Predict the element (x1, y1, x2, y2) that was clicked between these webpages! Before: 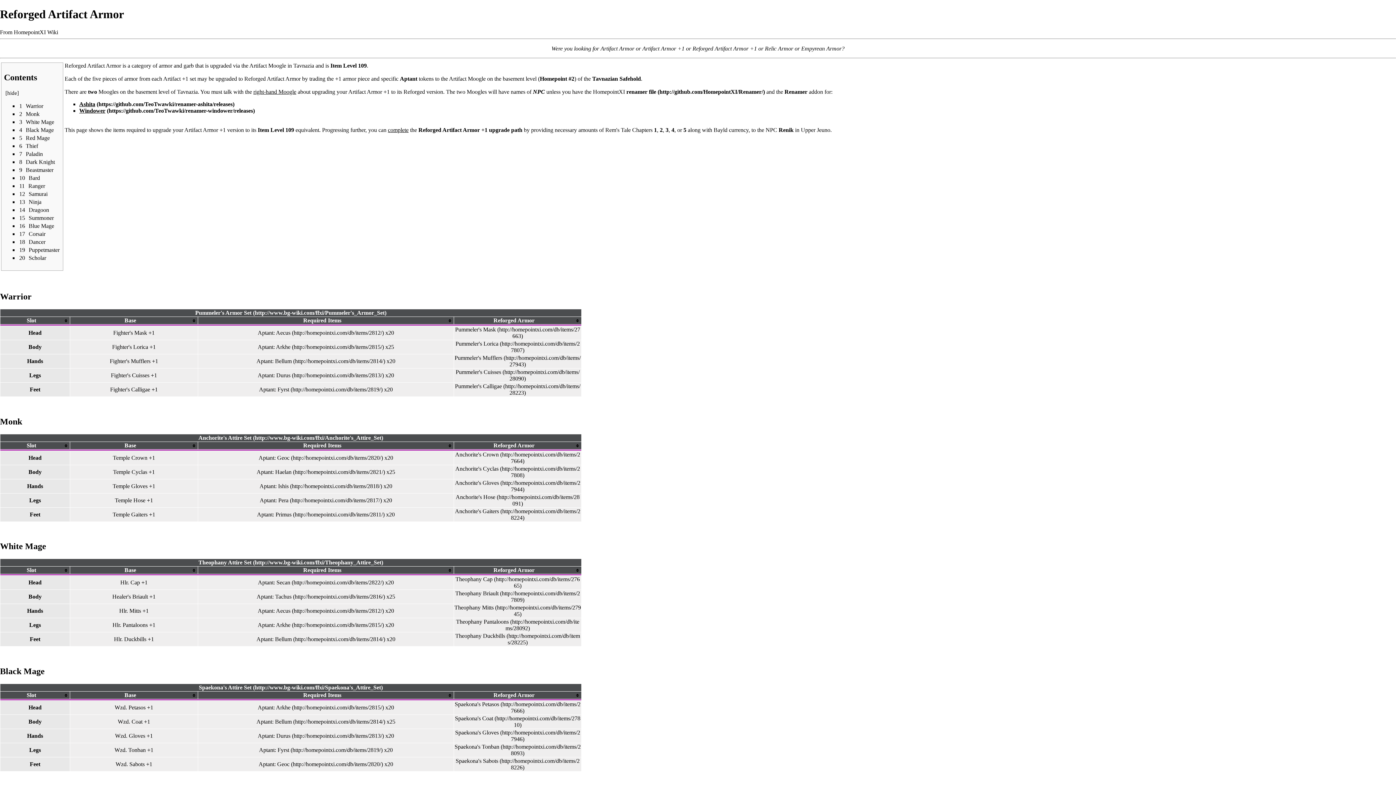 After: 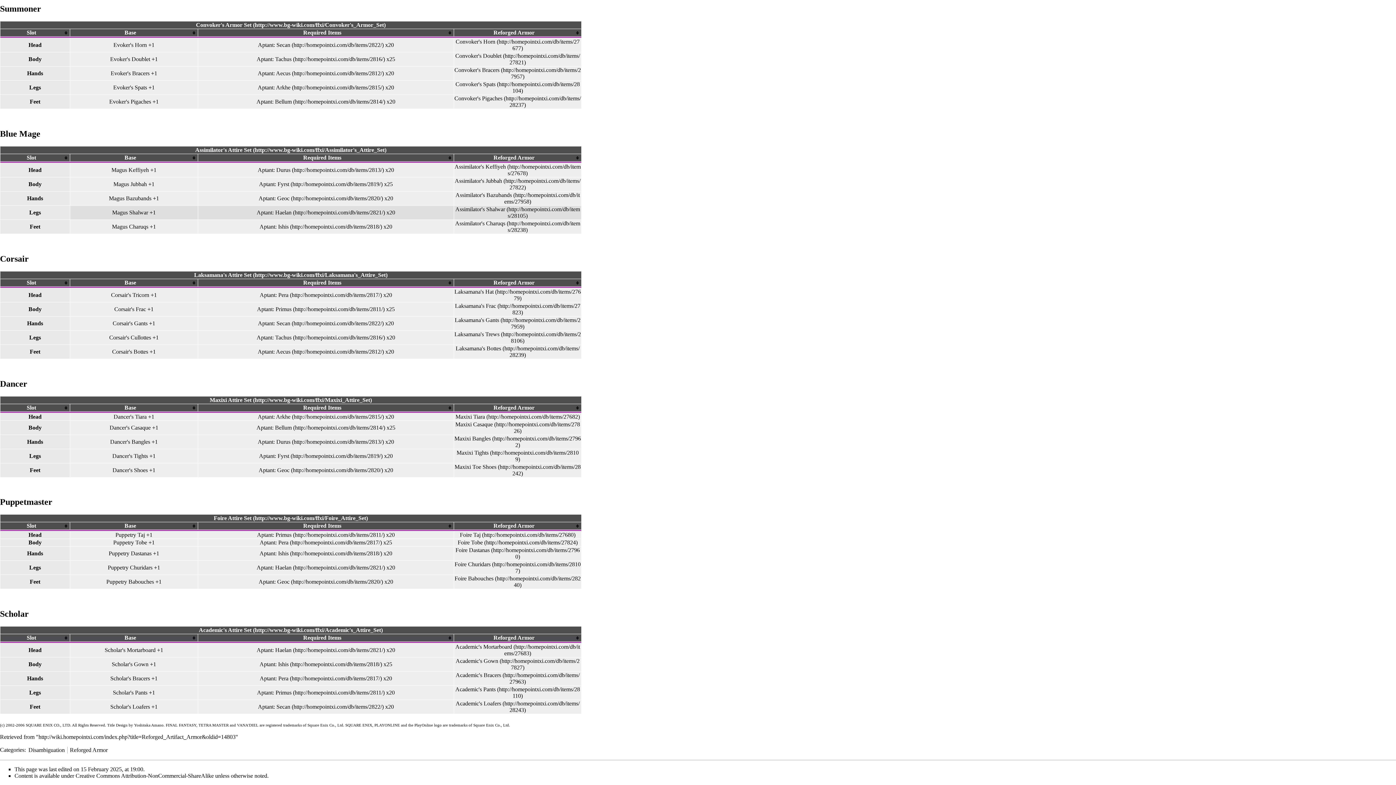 Action: bbox: (18, 214, 54, 220) label: 15	Summoner